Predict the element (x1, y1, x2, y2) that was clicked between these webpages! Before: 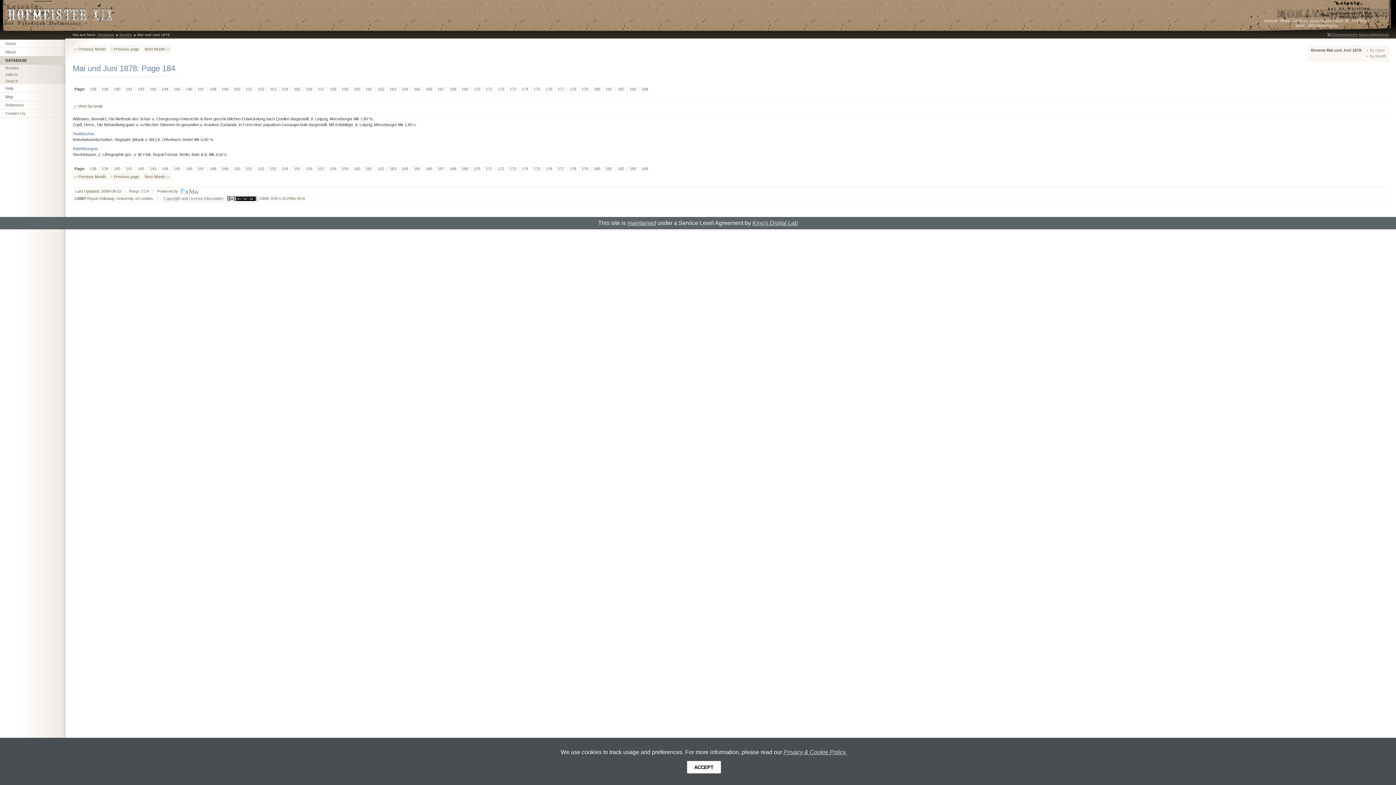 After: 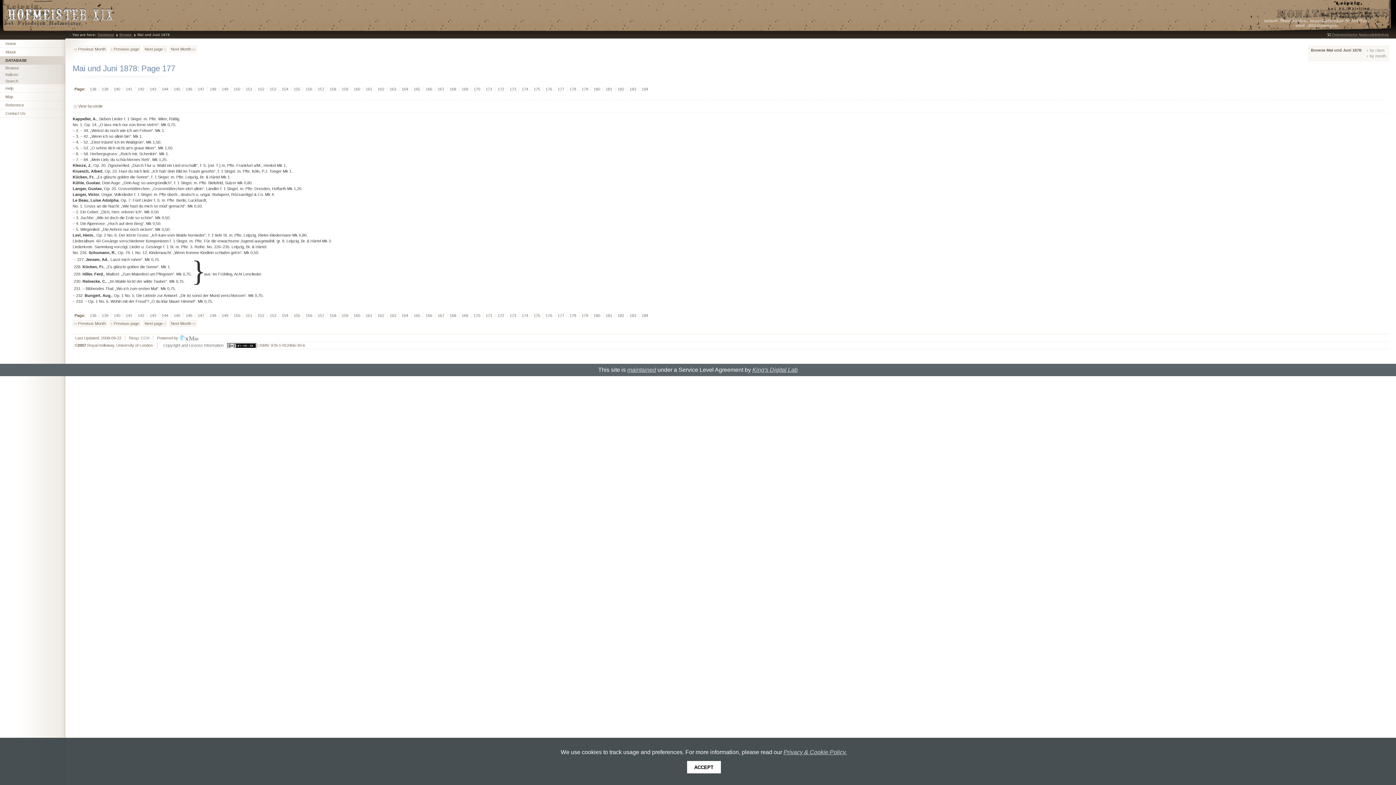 Action: bbox: (555, 86, 566, 92) label: 177